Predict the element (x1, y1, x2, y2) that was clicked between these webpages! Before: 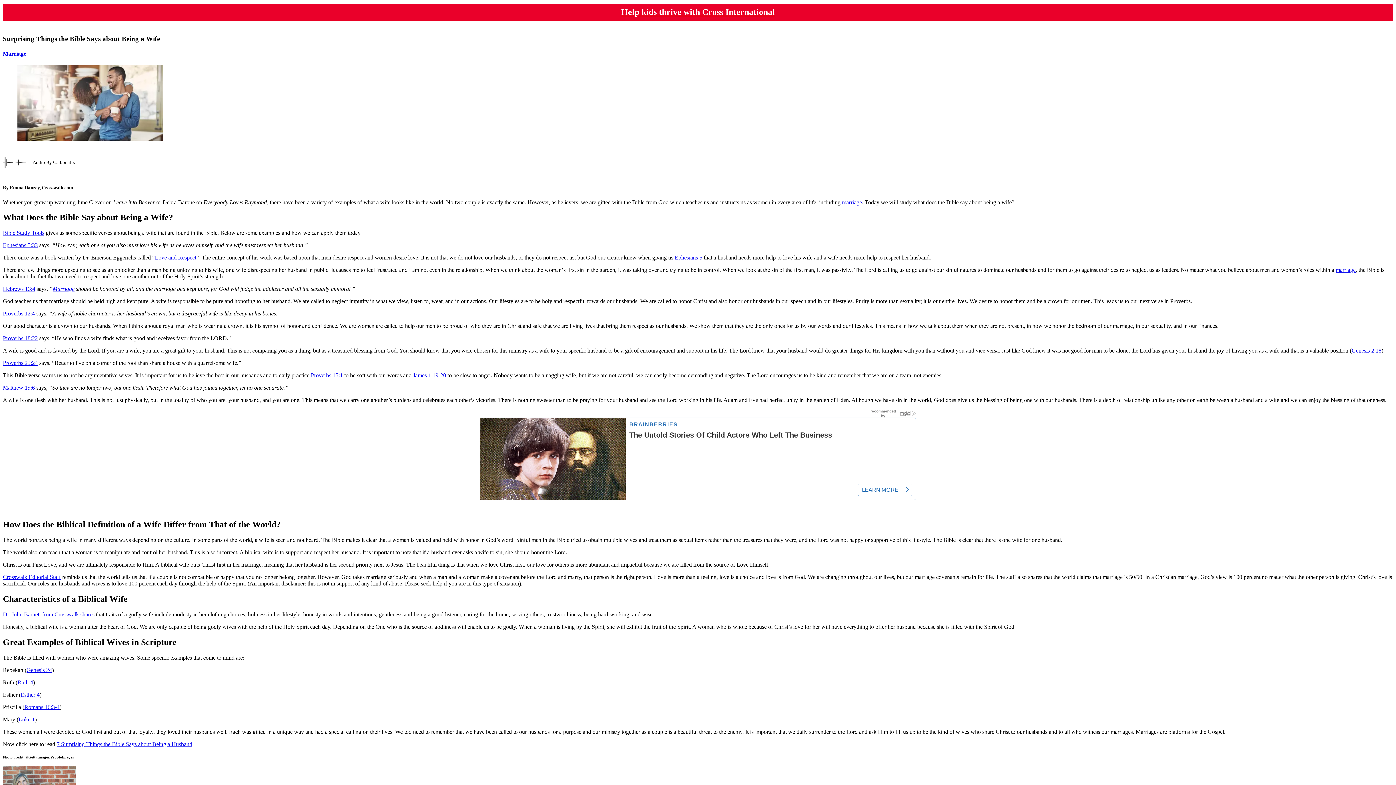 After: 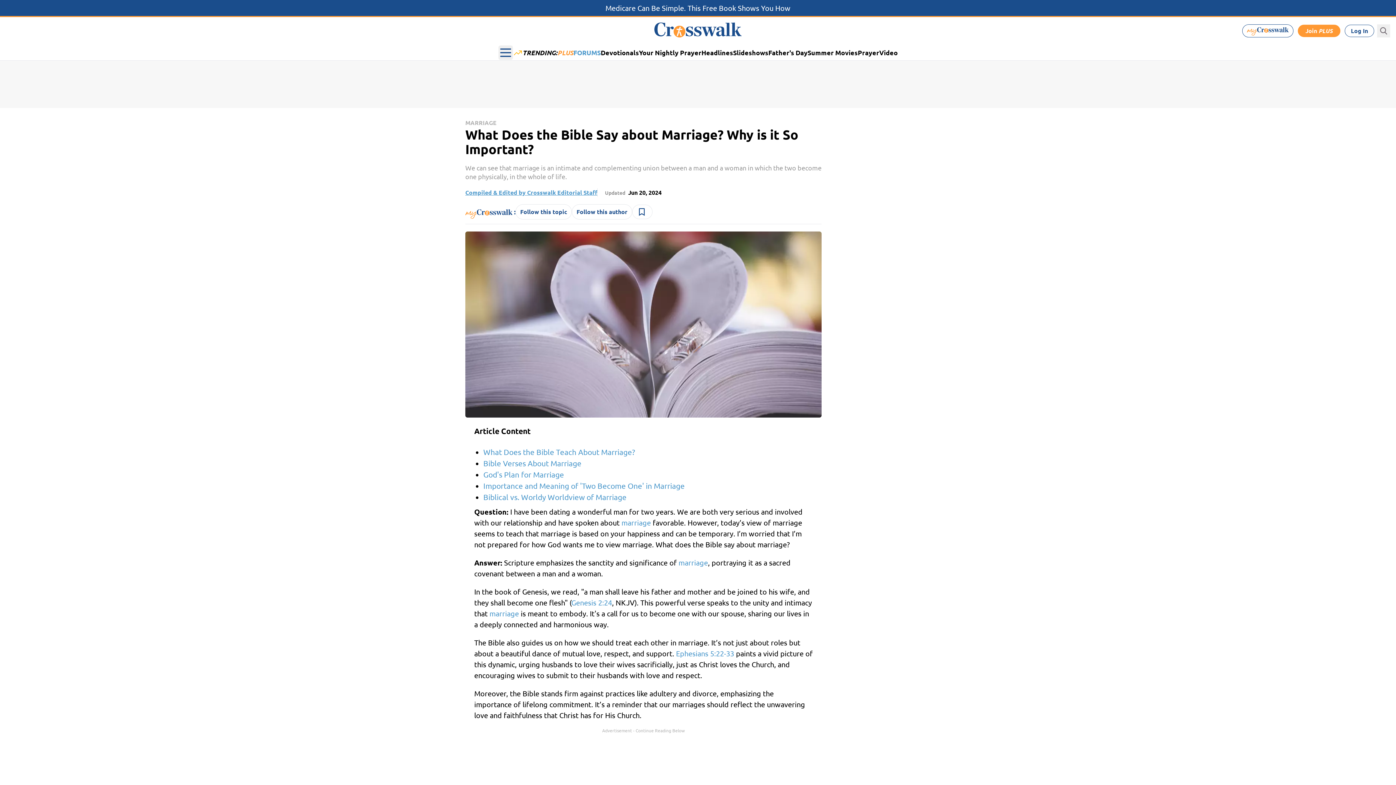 Action: label: Crosswalk Editorial Staff bbox: (2, 574, 60, 580)